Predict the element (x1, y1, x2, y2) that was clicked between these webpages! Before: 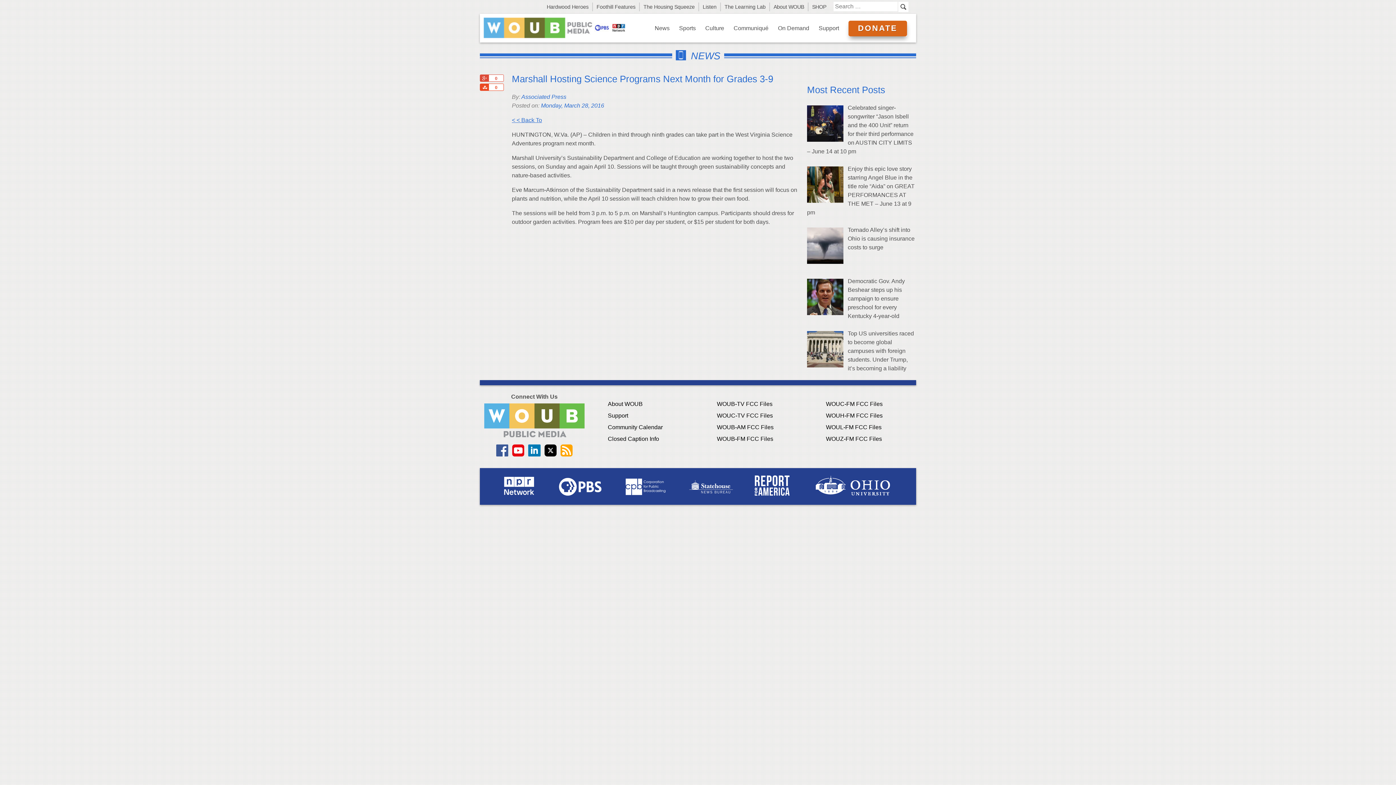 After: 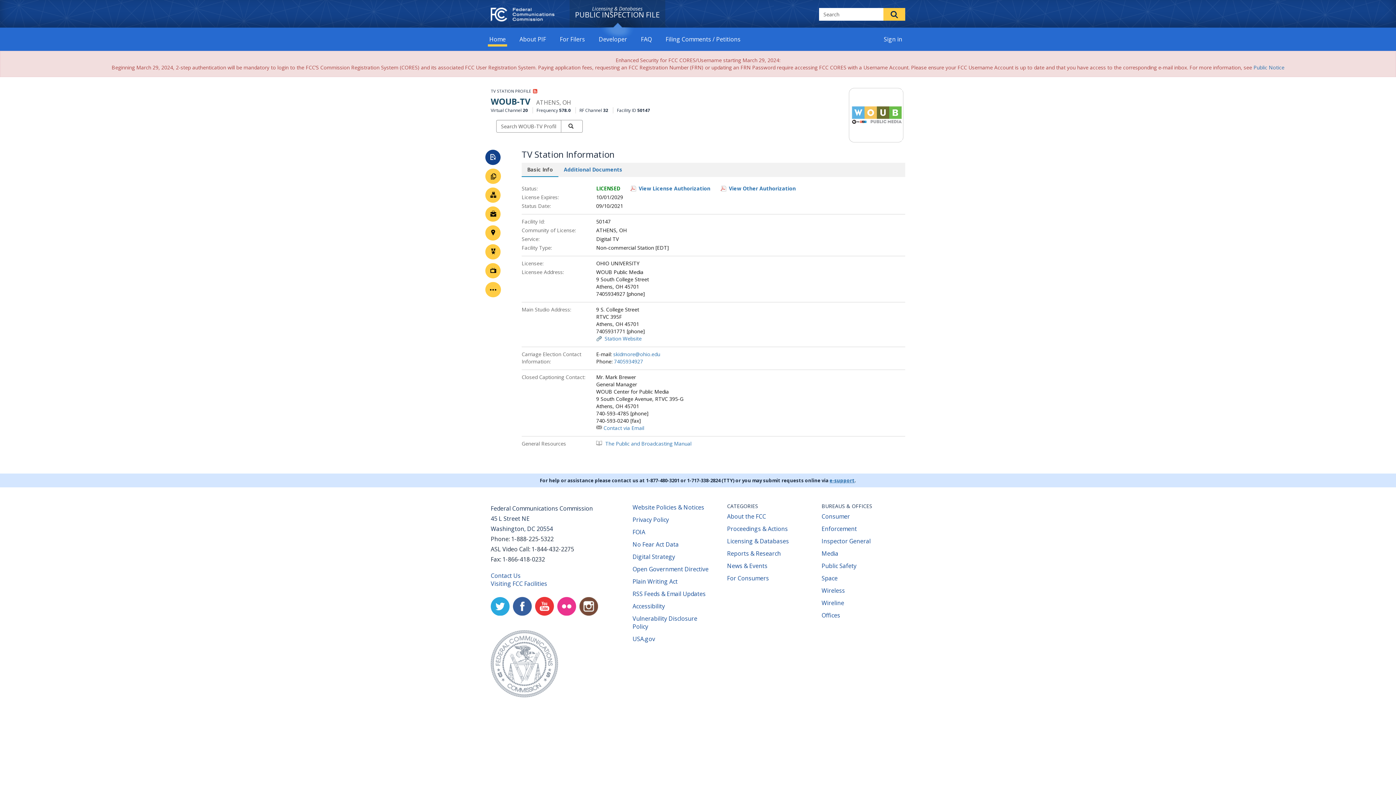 Action: bbox: (717, 401, 772, 407) label: WOUB-TV FCC Files